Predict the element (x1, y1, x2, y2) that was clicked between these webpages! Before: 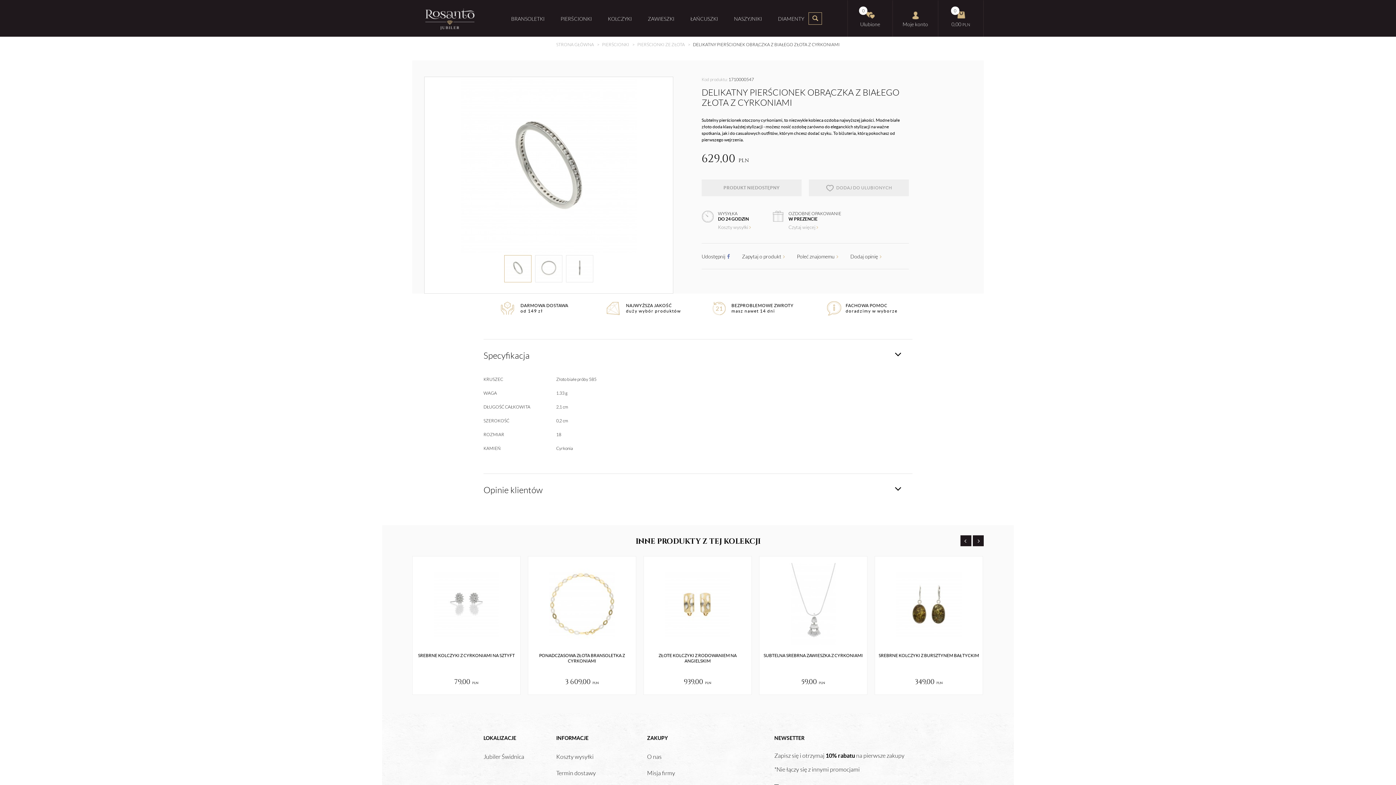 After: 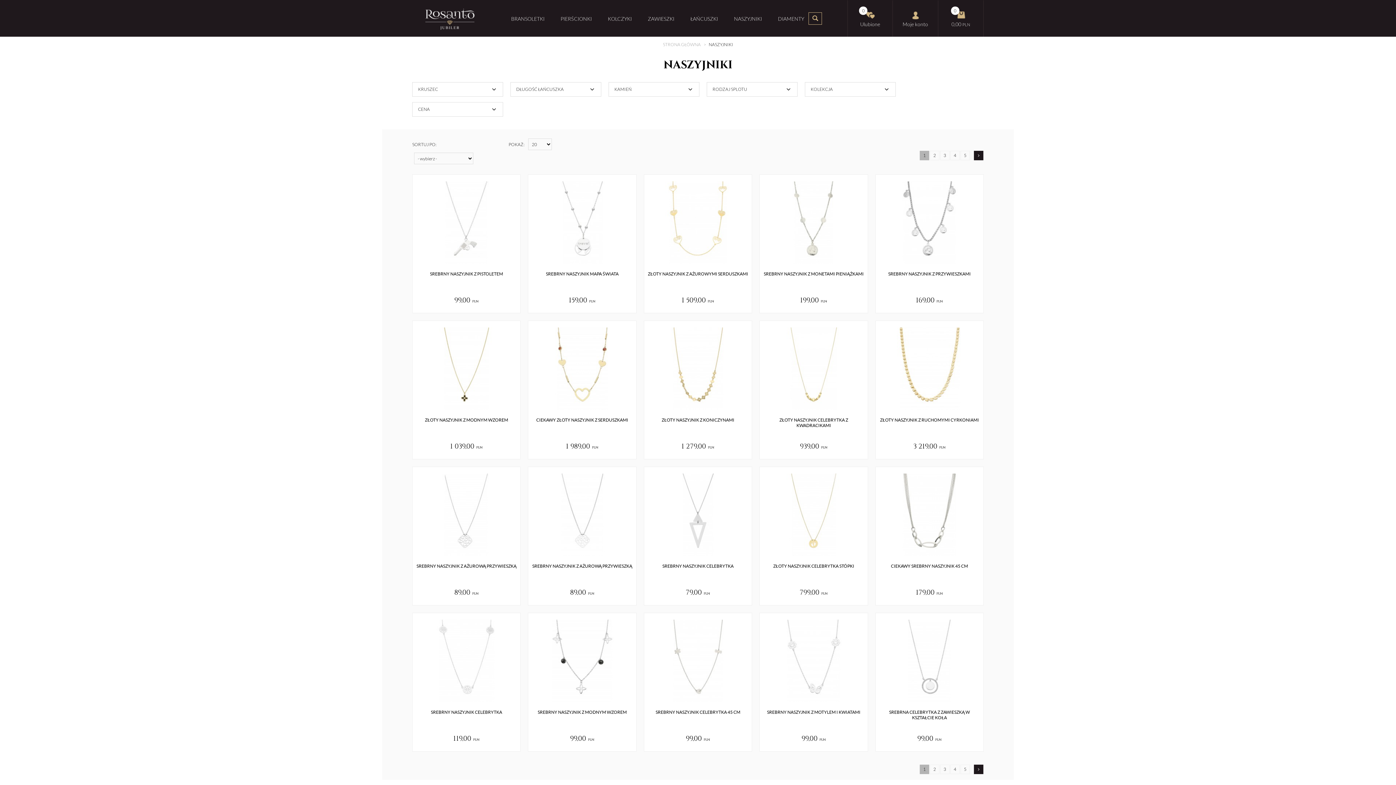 Action: bbox: (726, 9, 770, 28) label: NASZYJNIKI